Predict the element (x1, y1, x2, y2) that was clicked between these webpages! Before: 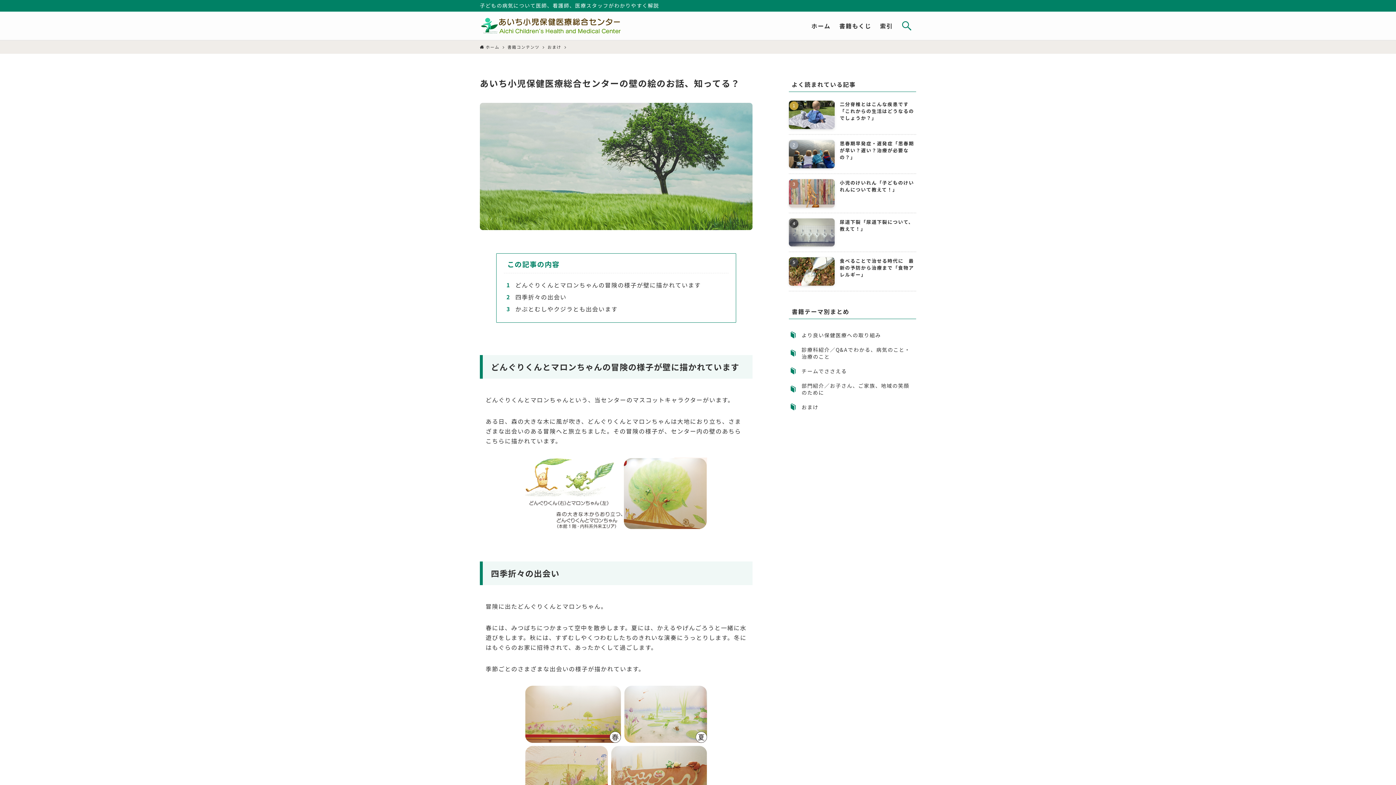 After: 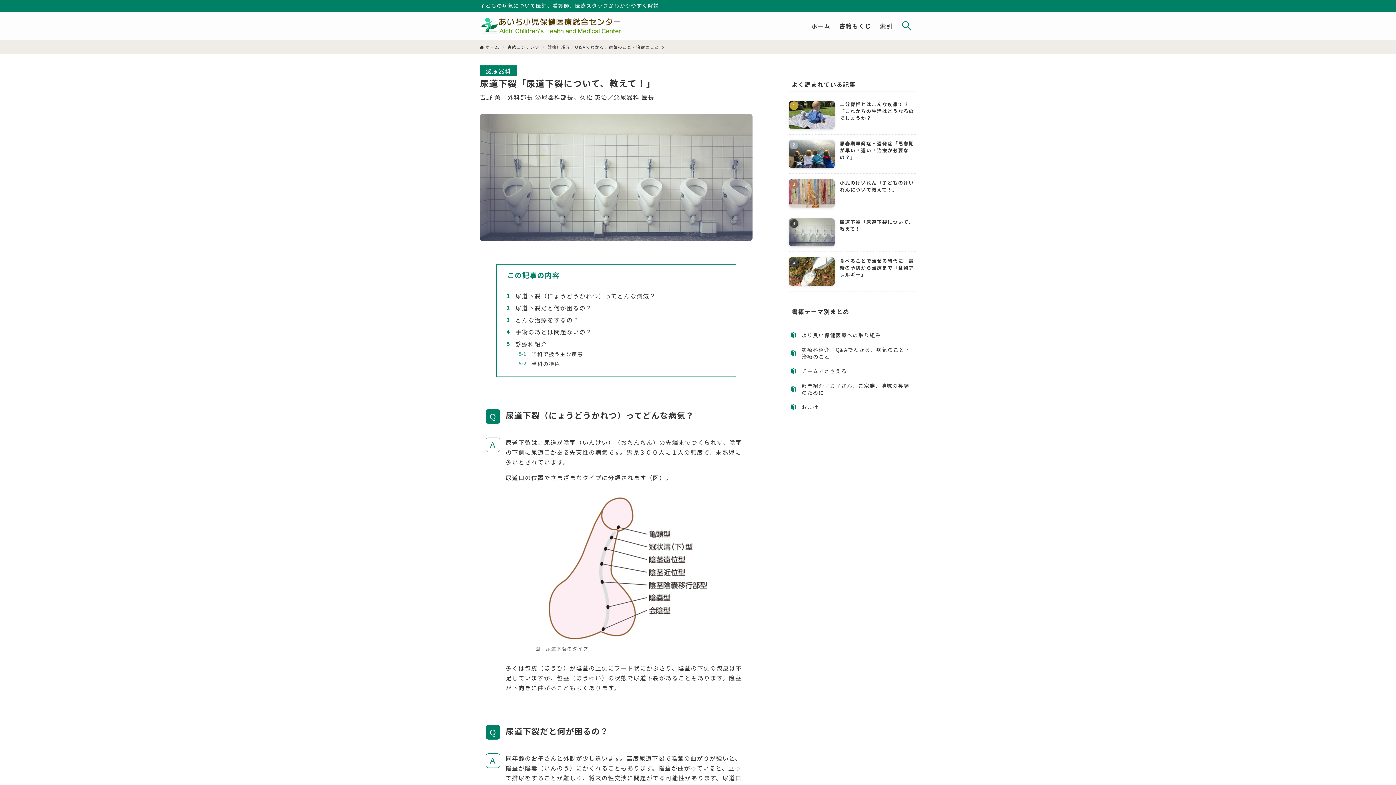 Action: bbox: (789, 218, 916, 246) label: 尿道下裂「尿道下裂について、教えて！」